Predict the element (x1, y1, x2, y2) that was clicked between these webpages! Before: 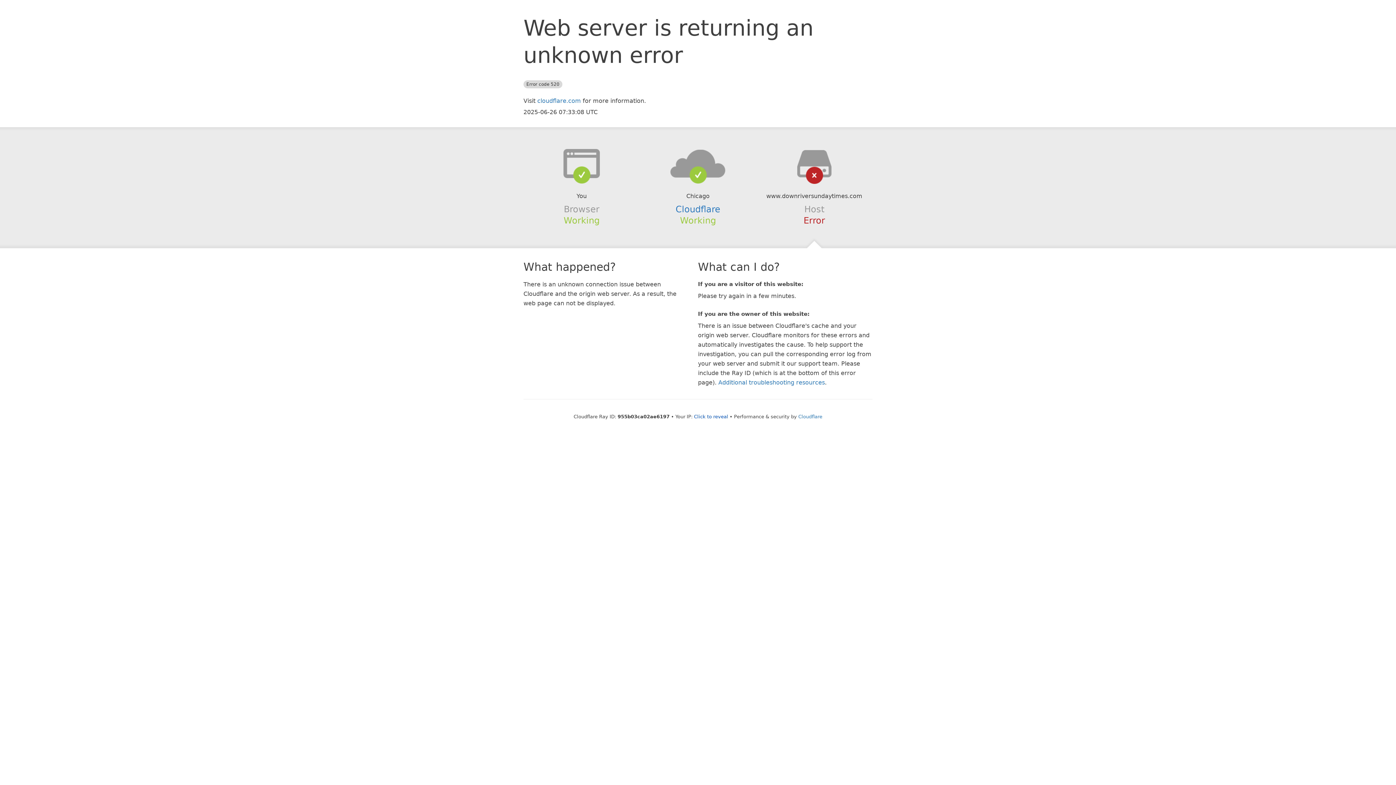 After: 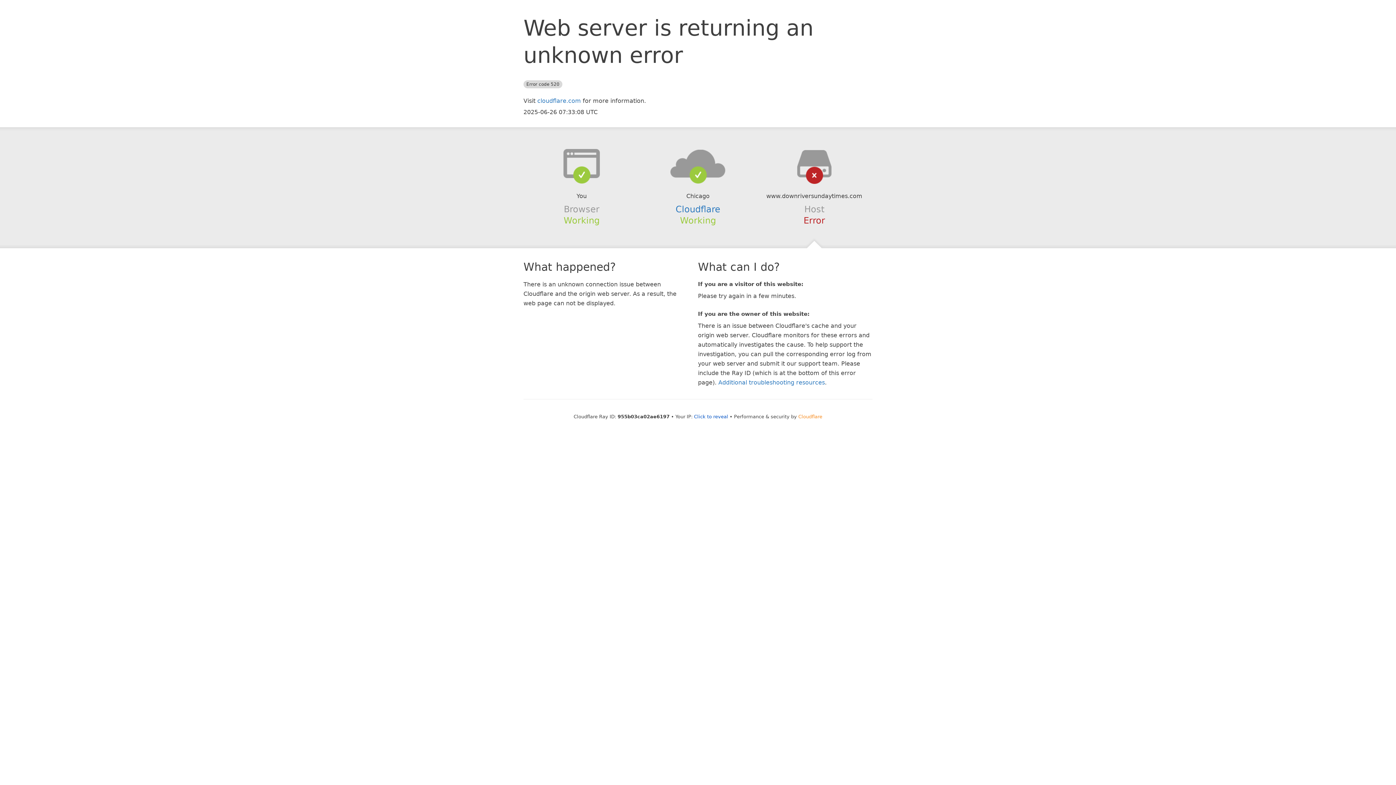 Action: label: Cloudflare bbox: (798, 414, 822, 419)